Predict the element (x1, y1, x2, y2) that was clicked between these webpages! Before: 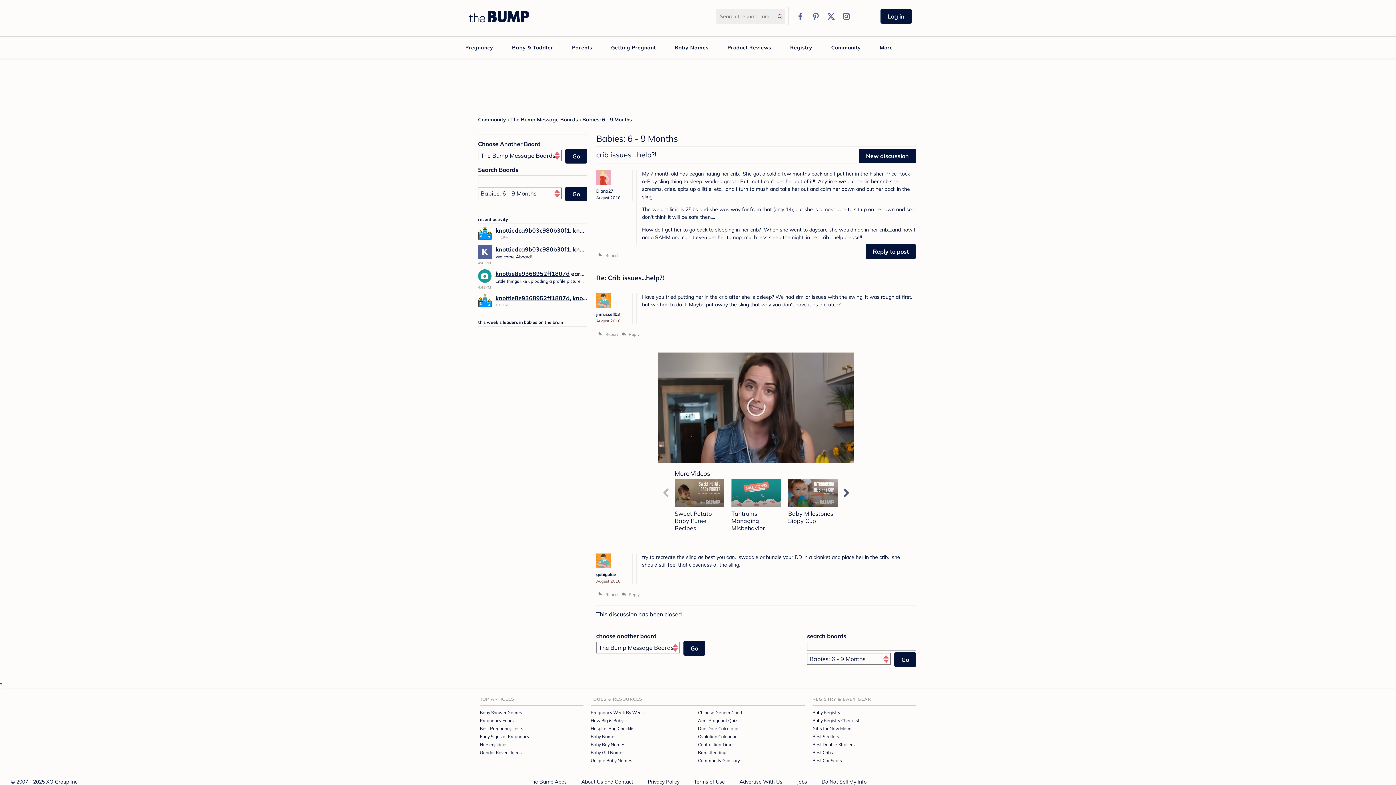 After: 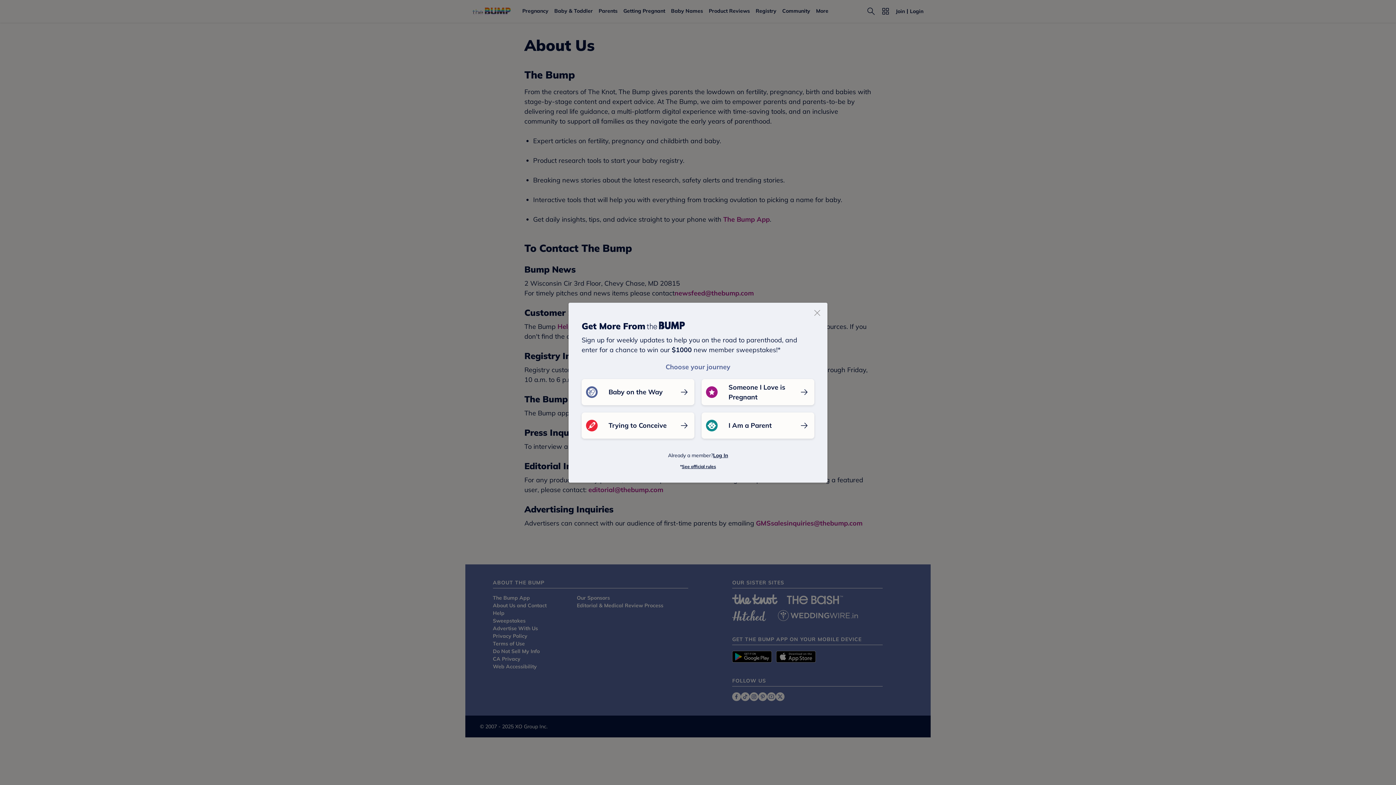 Action: bbox: (581, 702, 633, 709) label: About Us and Contact